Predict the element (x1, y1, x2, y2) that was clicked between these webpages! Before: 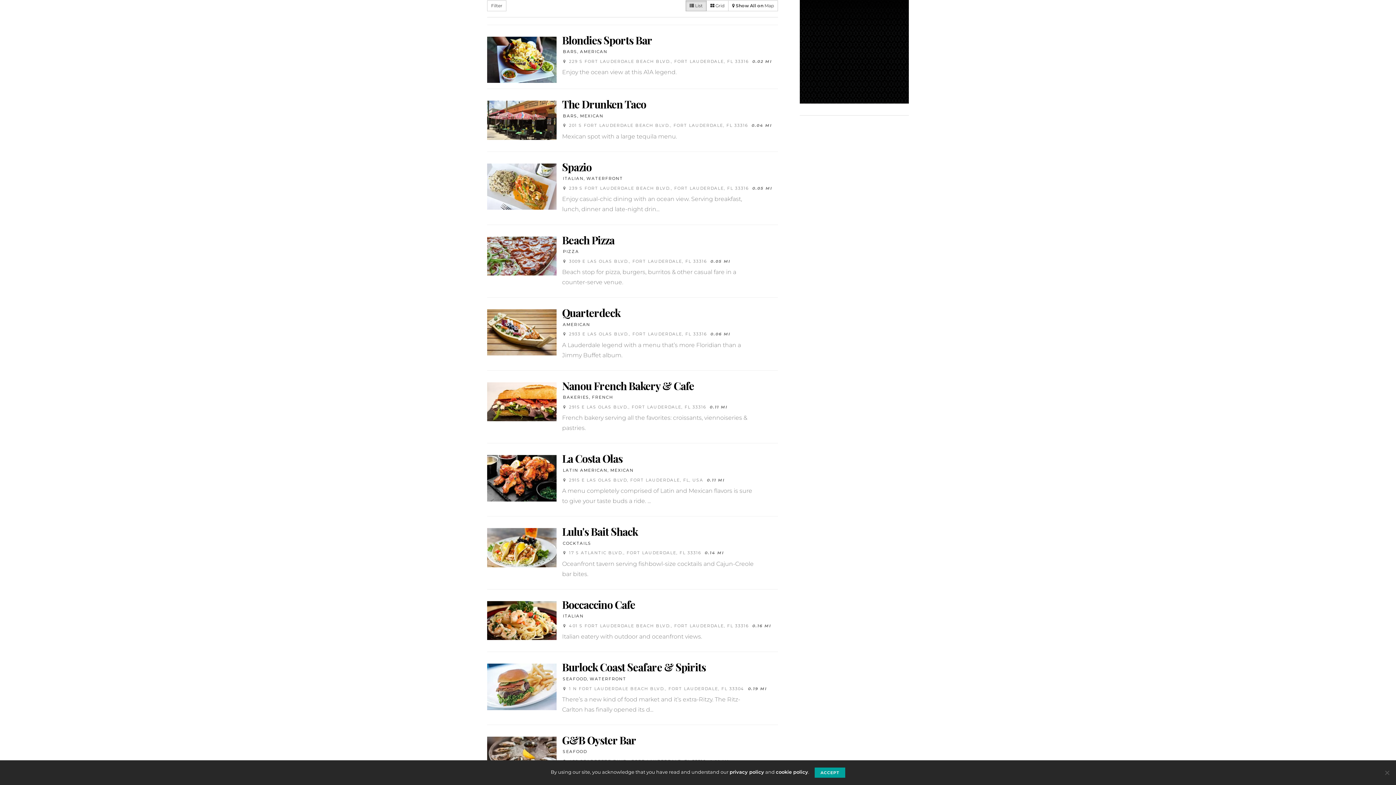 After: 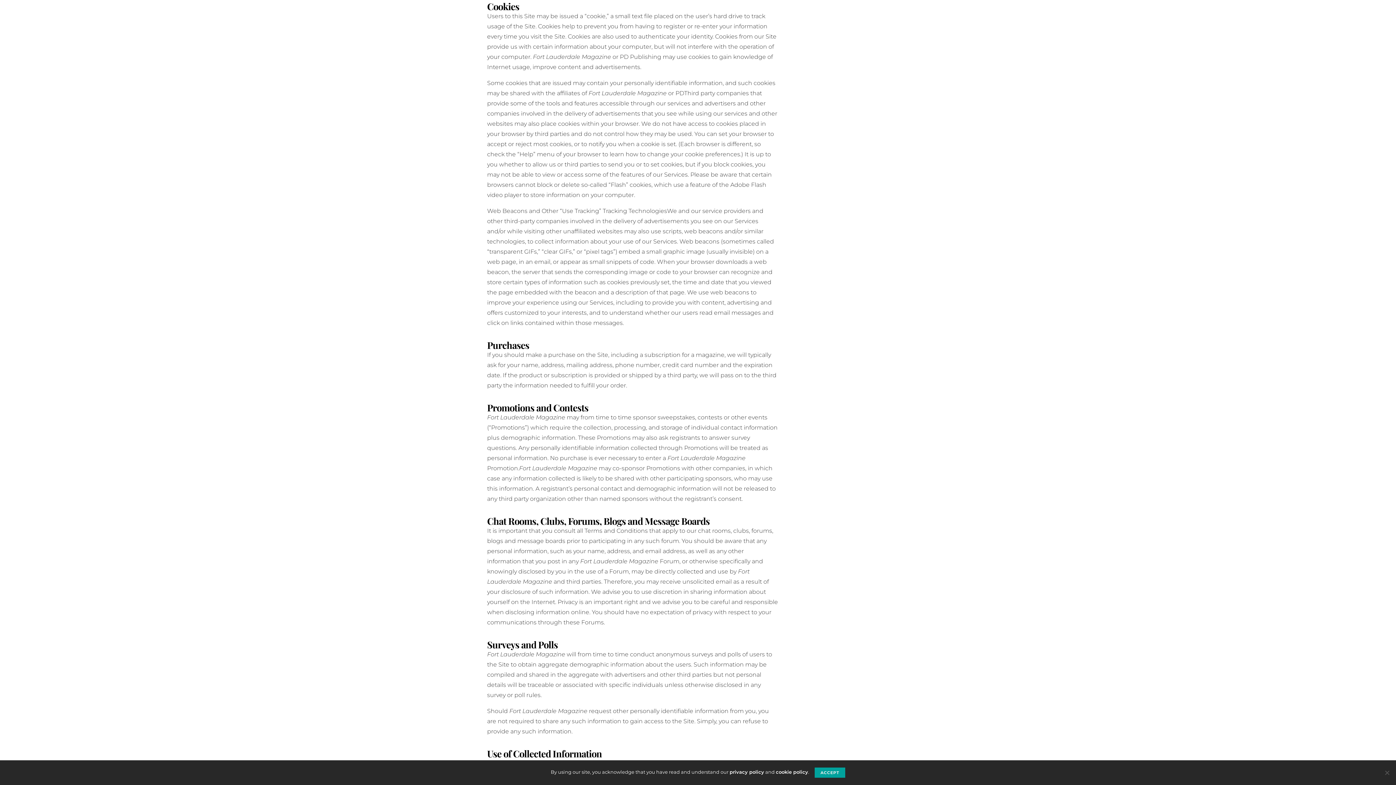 Action: bbox: (776, 769, 808, 775) label: cookie policy